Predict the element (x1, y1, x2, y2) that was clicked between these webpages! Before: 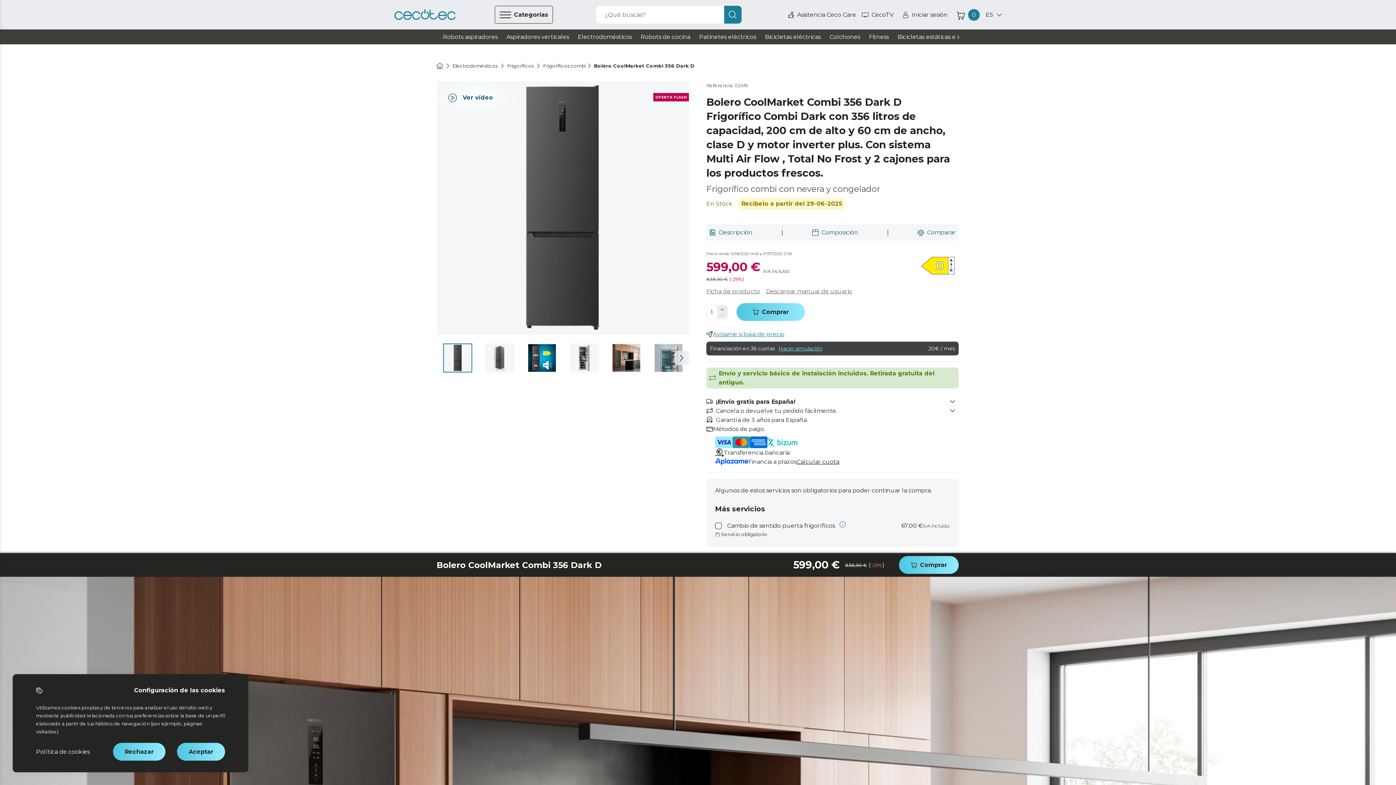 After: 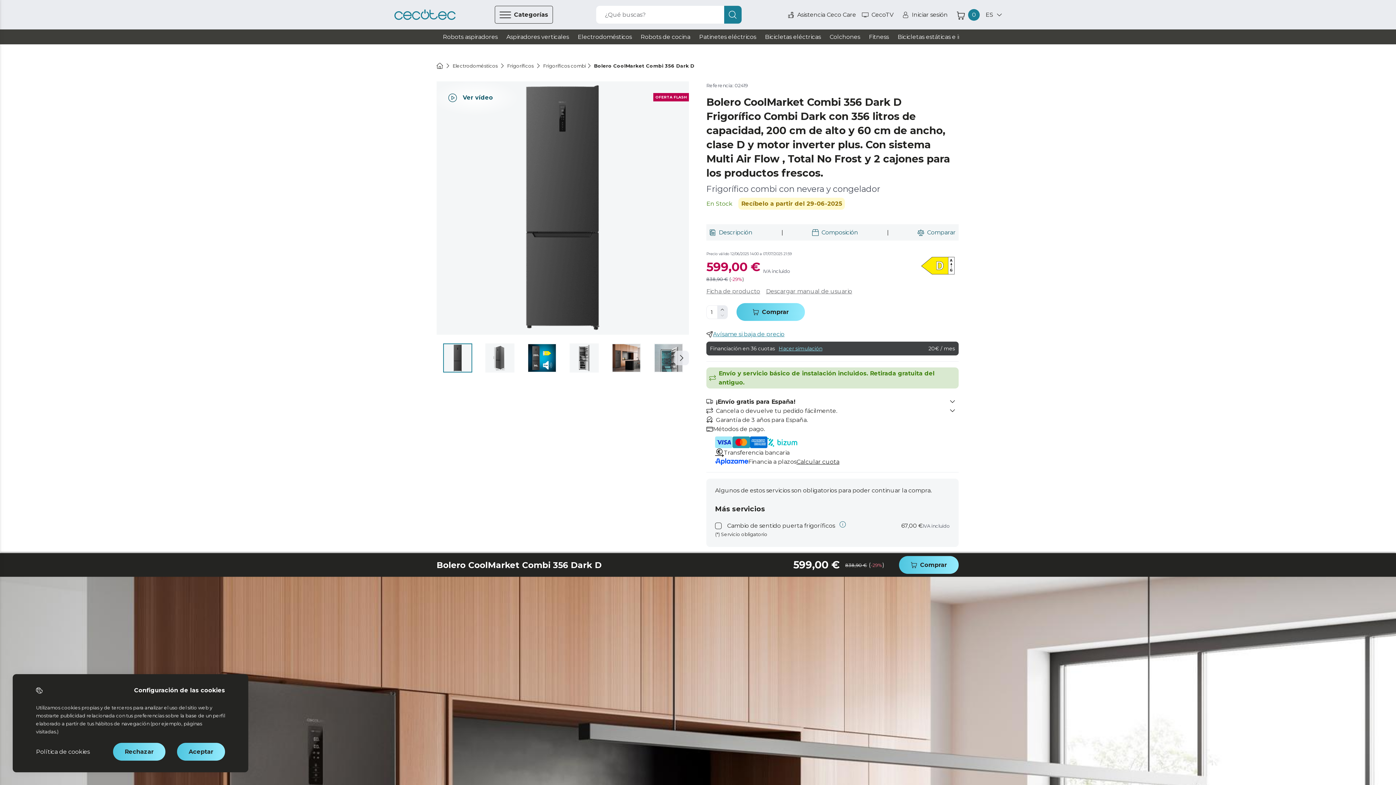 Action: bbox: (594, 61, 694, 69) label: Bolero CoolMarket Combi 356 Dark D